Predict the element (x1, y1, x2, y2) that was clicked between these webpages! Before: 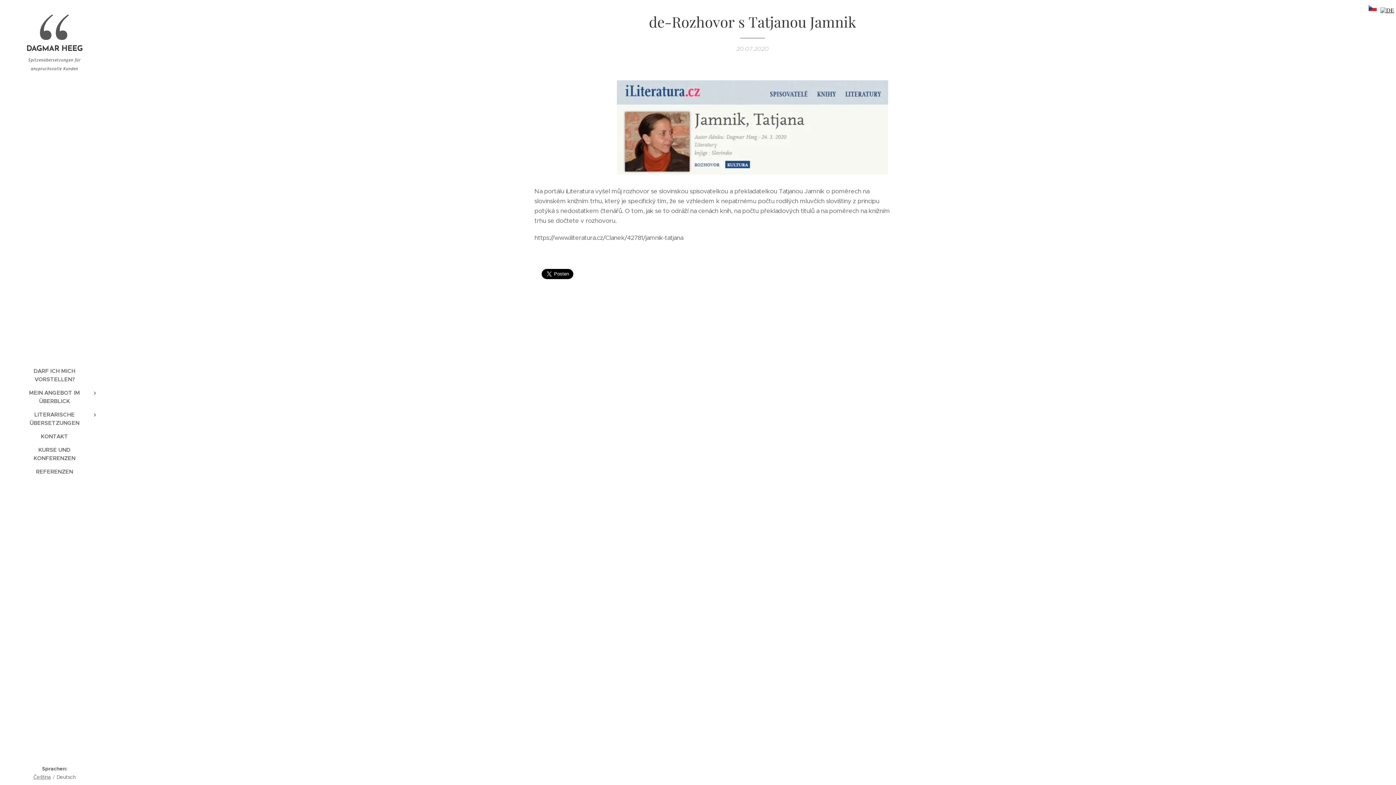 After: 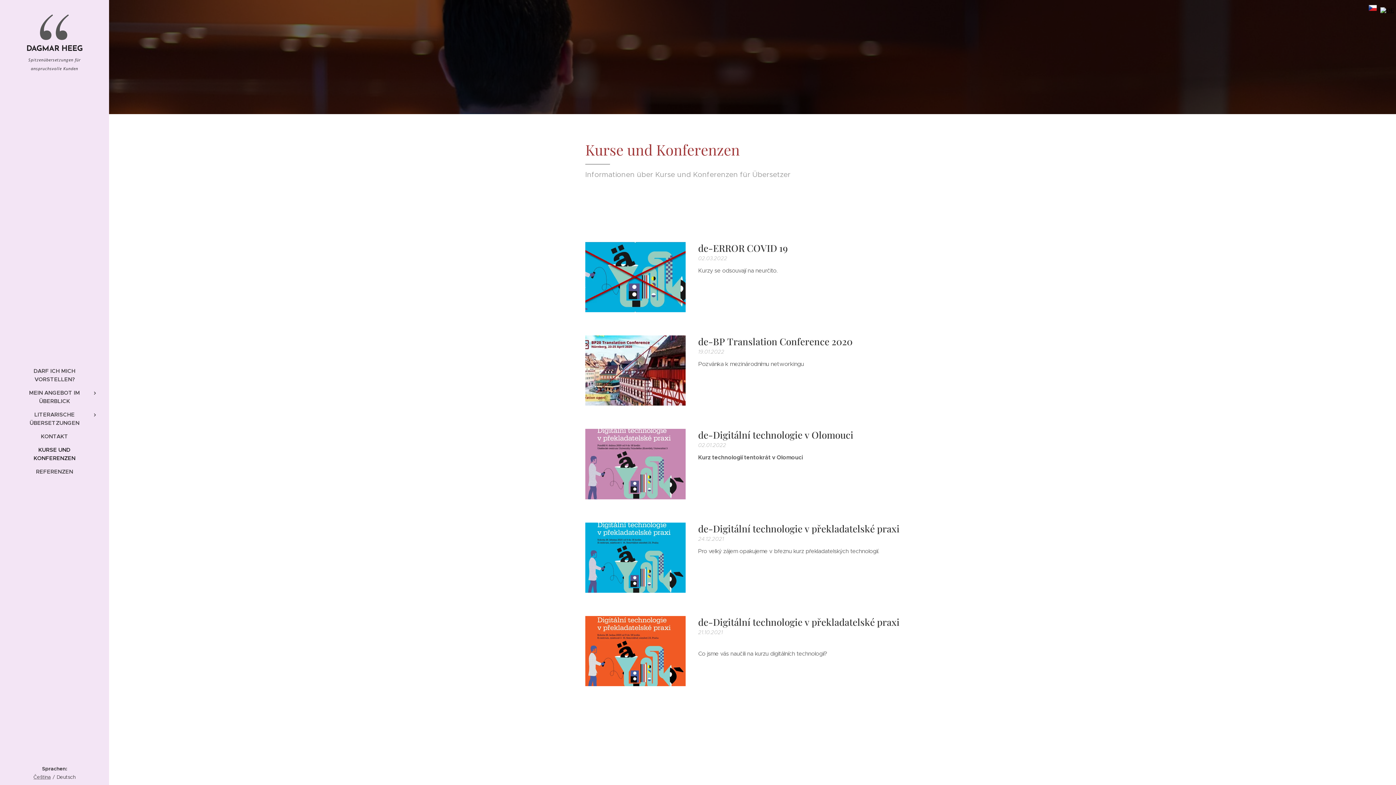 Action: bbox: (2, 445, 106, 462) label: KURSE UND KONFERENZEN